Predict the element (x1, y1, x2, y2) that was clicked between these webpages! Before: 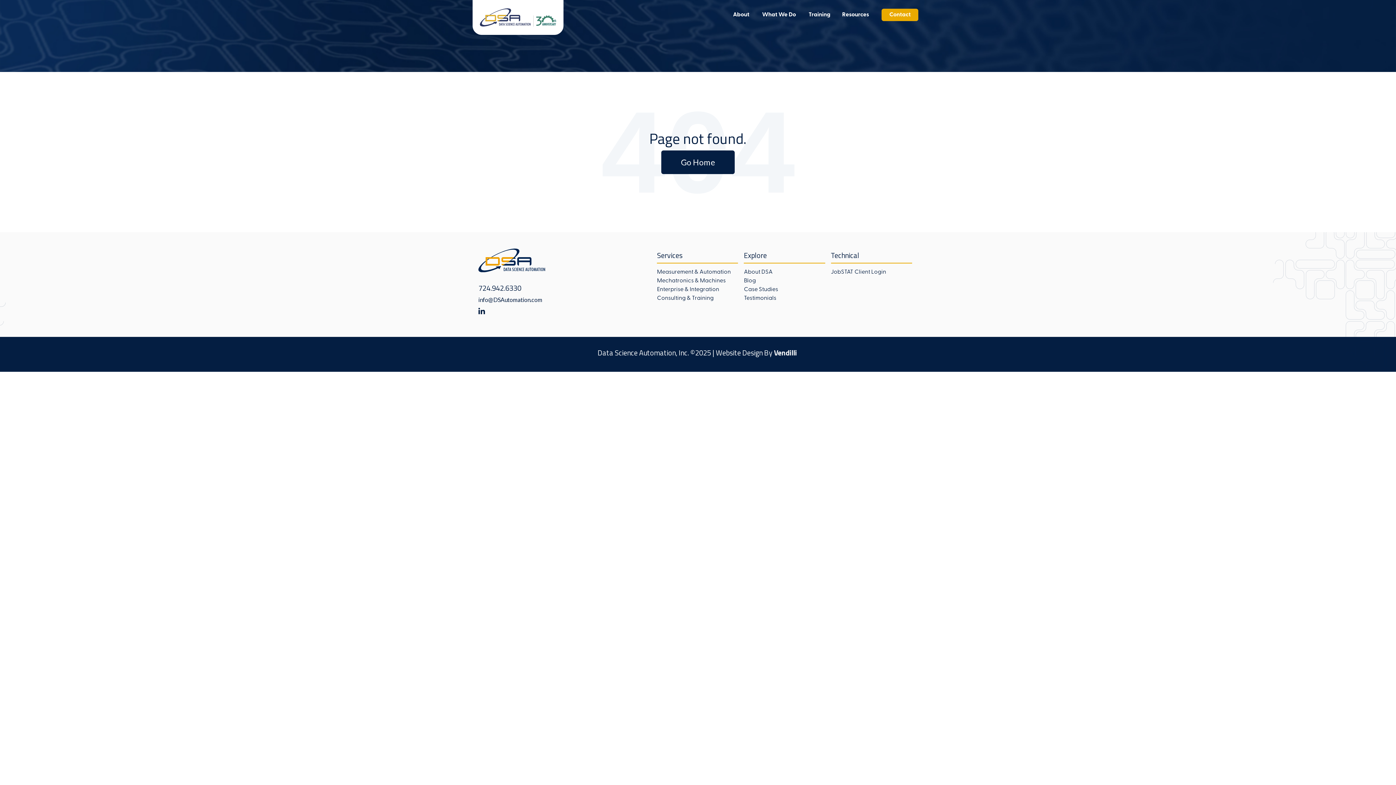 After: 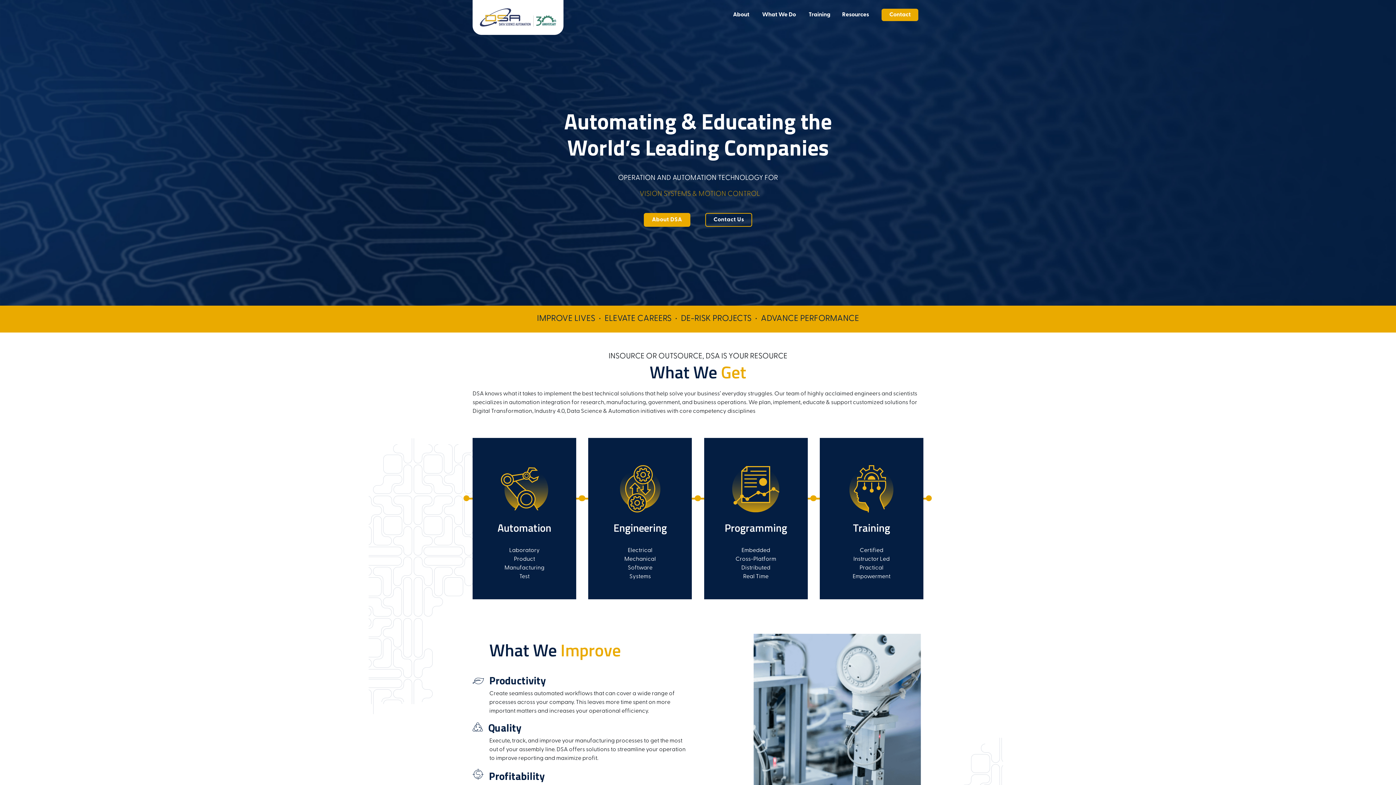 Action: label: Go Home bbox: (661, 150, 734, 174)